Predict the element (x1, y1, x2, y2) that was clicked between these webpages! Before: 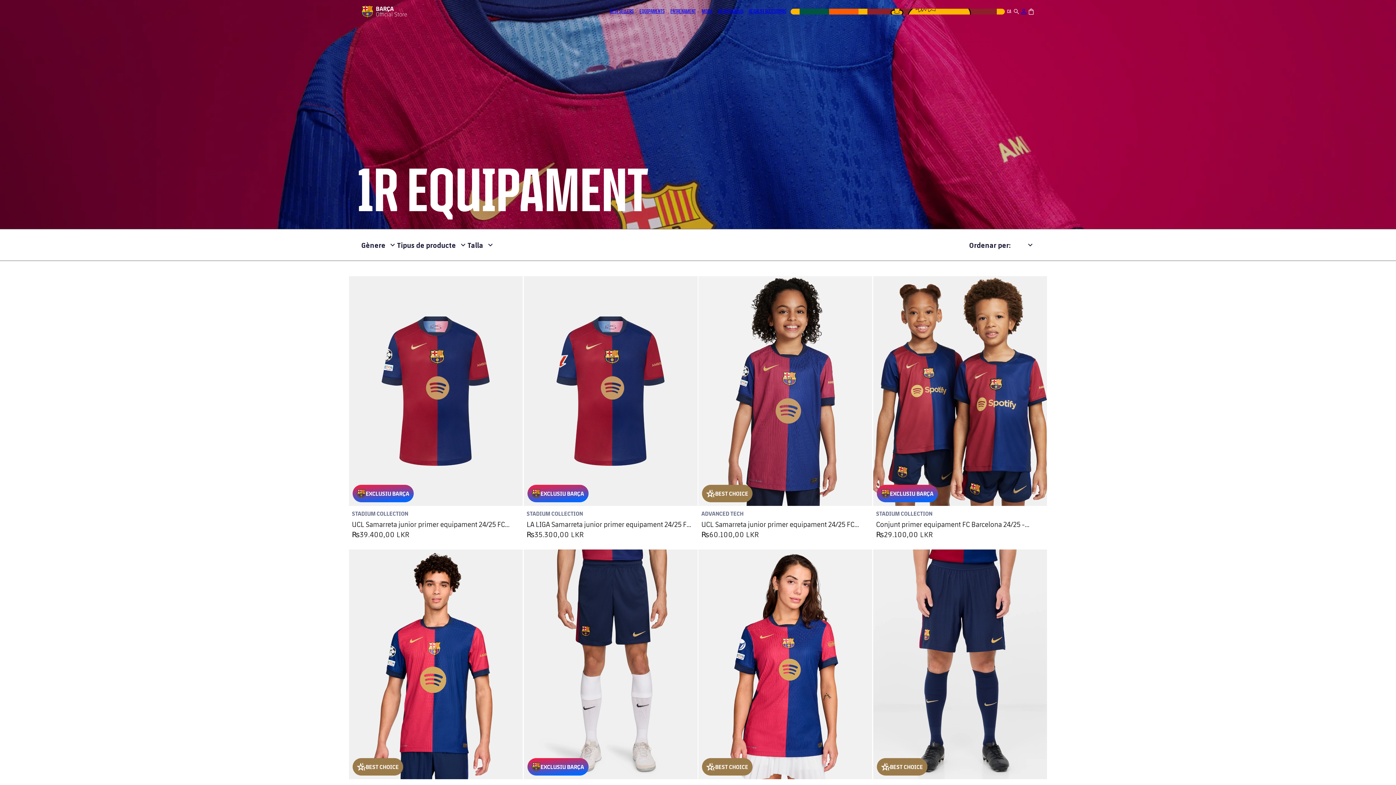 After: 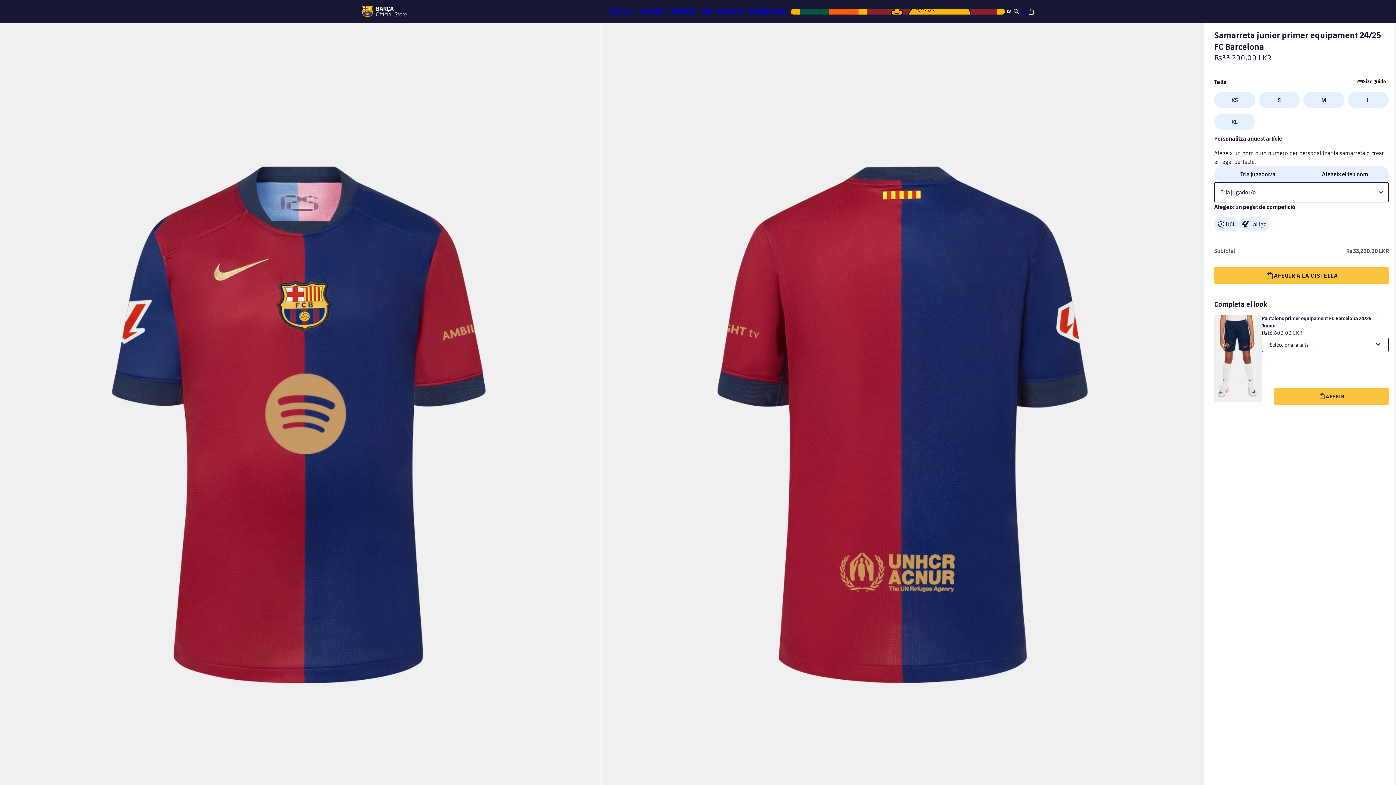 Action: bbox: (352, 519, 520, 529) label: UCL Samarreta junior primer equipament 24/25 FC Barcelona